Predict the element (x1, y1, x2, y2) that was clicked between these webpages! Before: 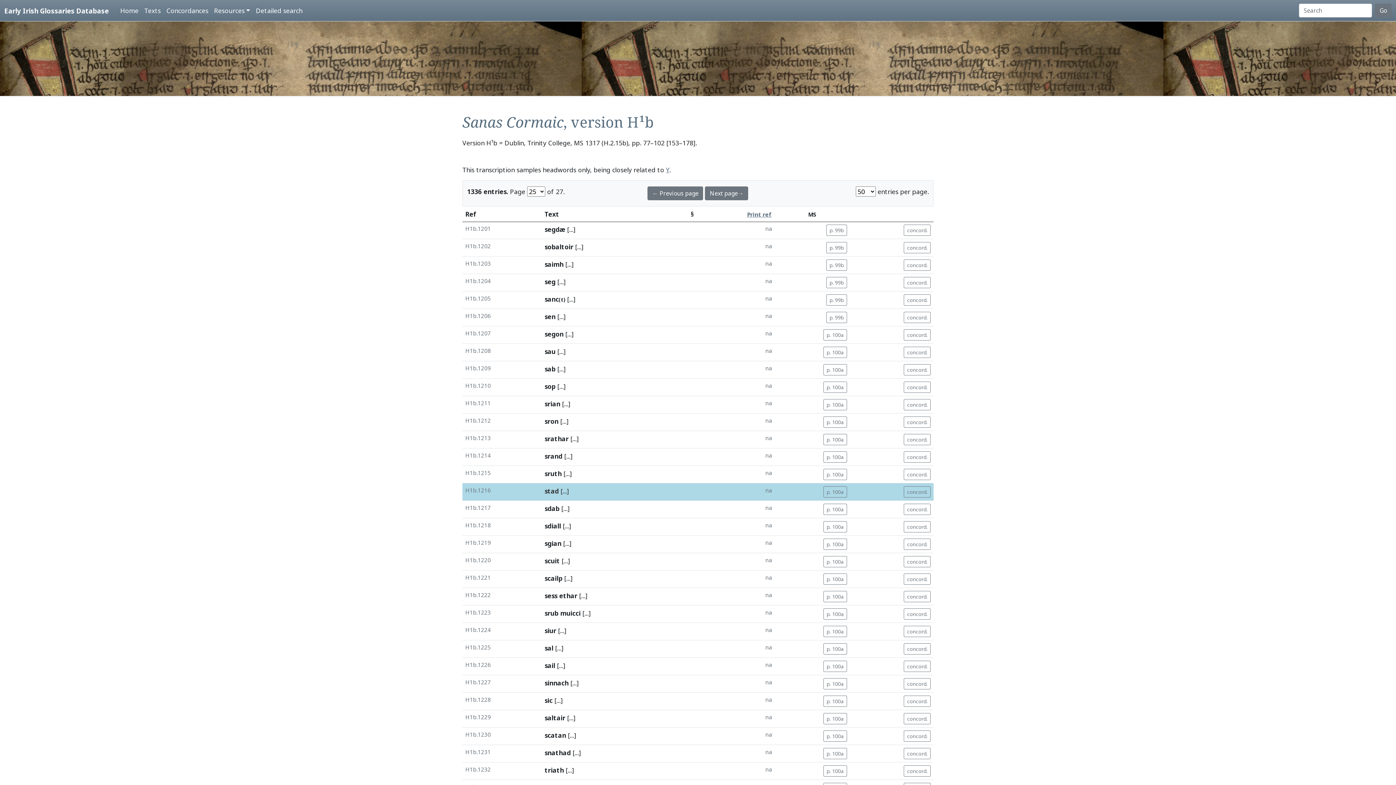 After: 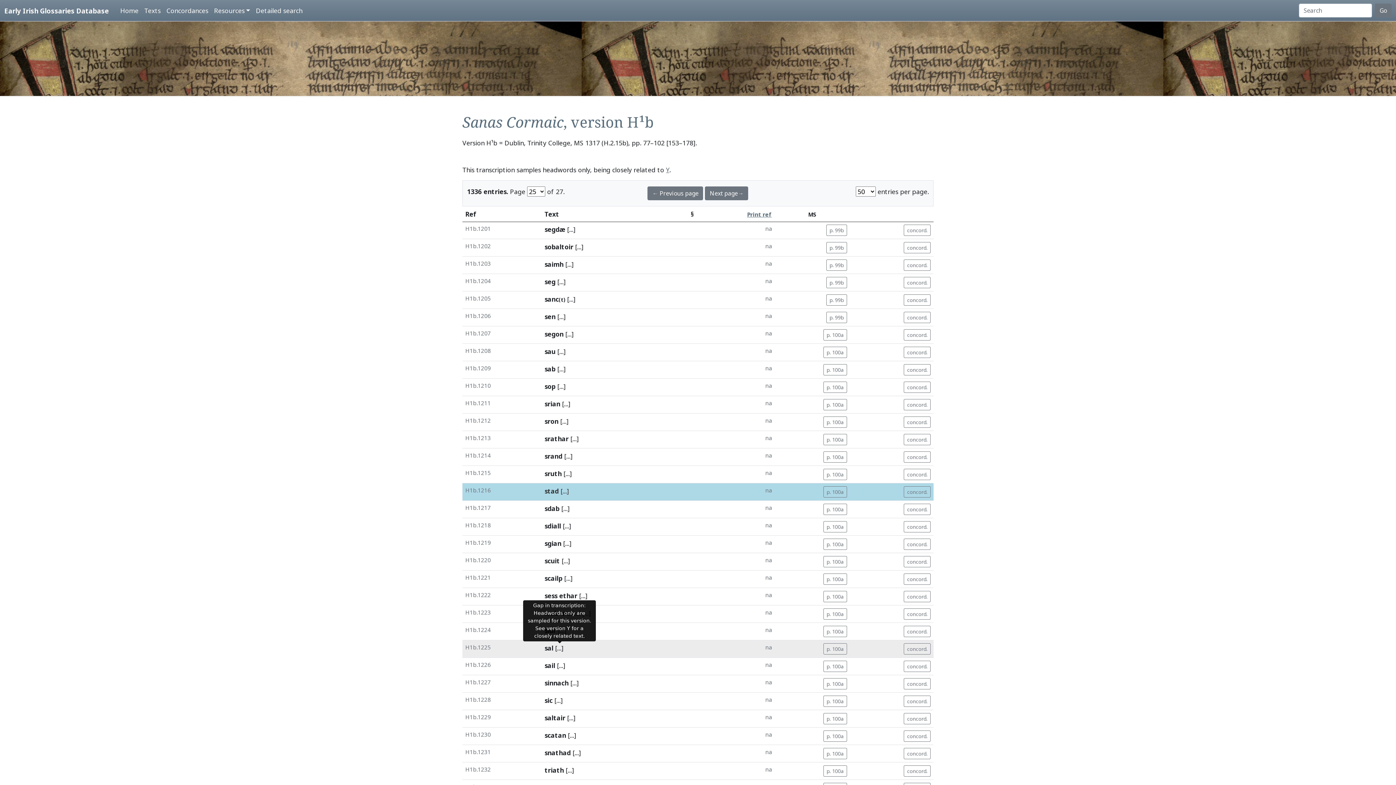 Action: bbox: (555, 644, 563, 652) label: [...]